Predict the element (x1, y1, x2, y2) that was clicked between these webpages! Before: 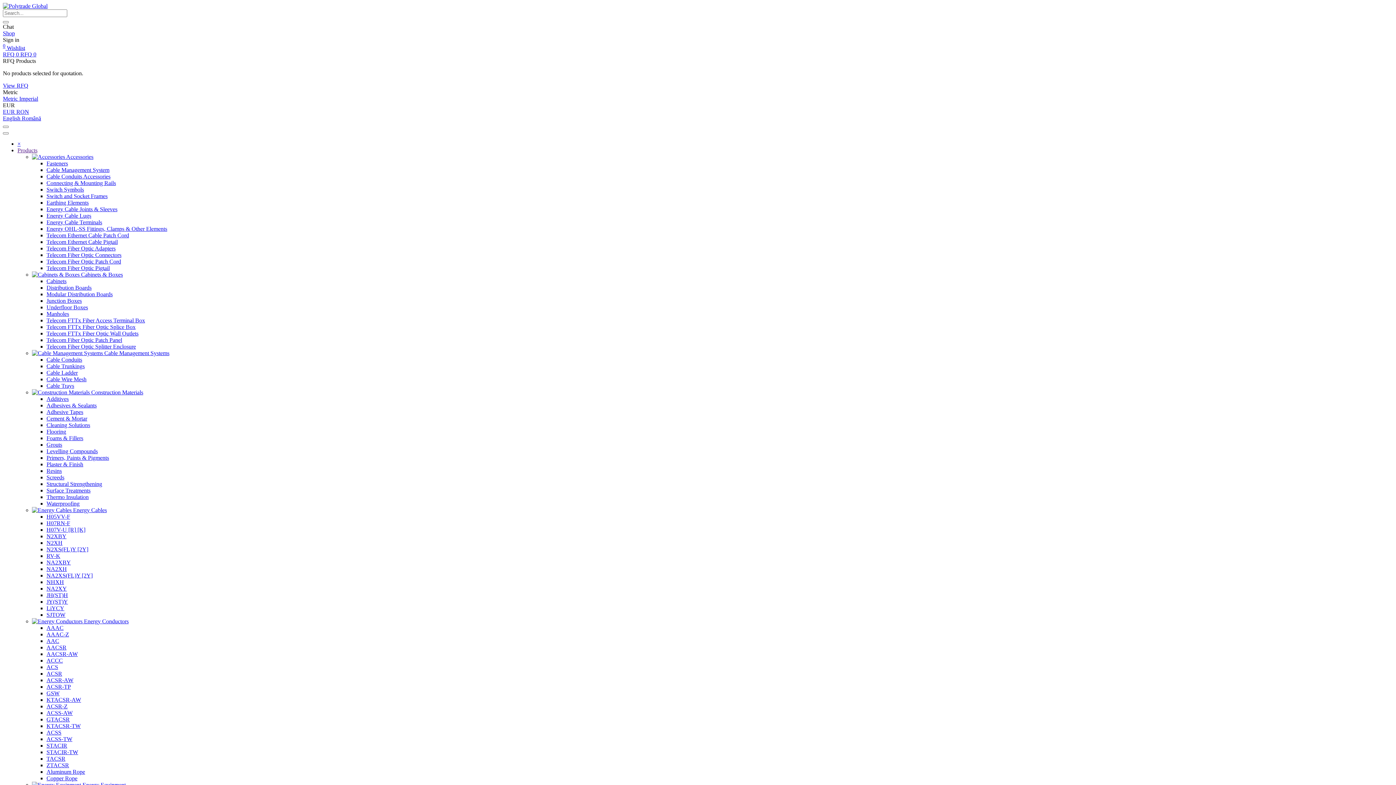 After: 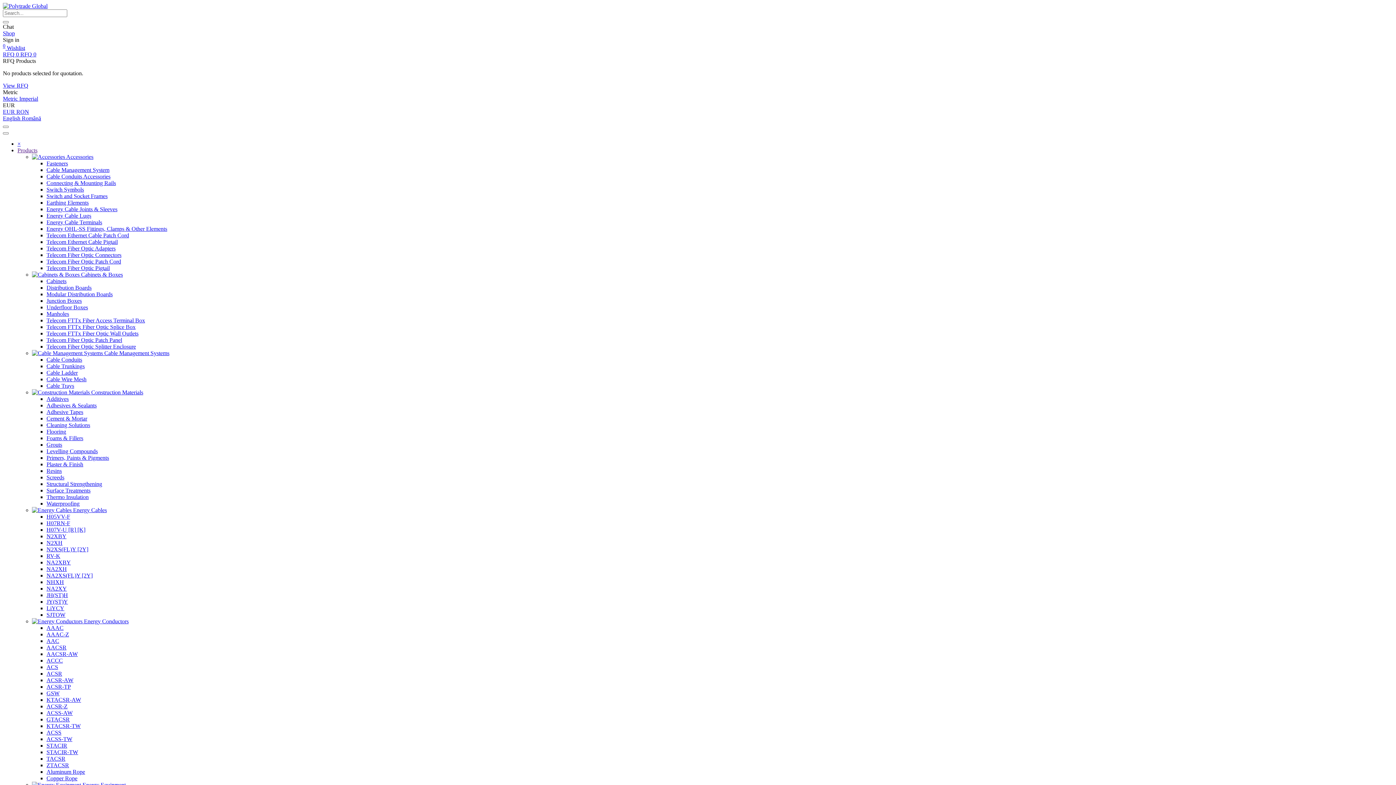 Action: label: Energy Cable Lugs bbox: (46, 212, 91, 219)